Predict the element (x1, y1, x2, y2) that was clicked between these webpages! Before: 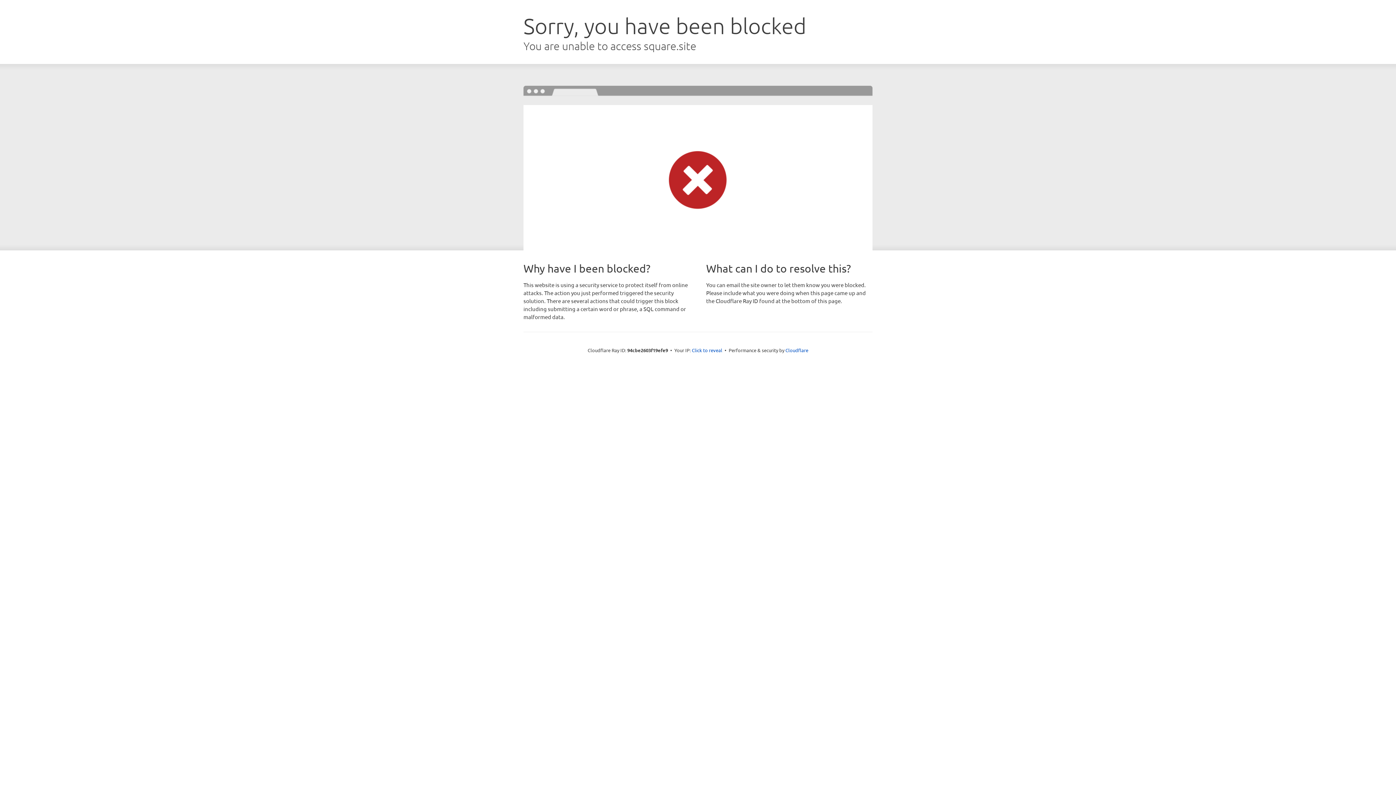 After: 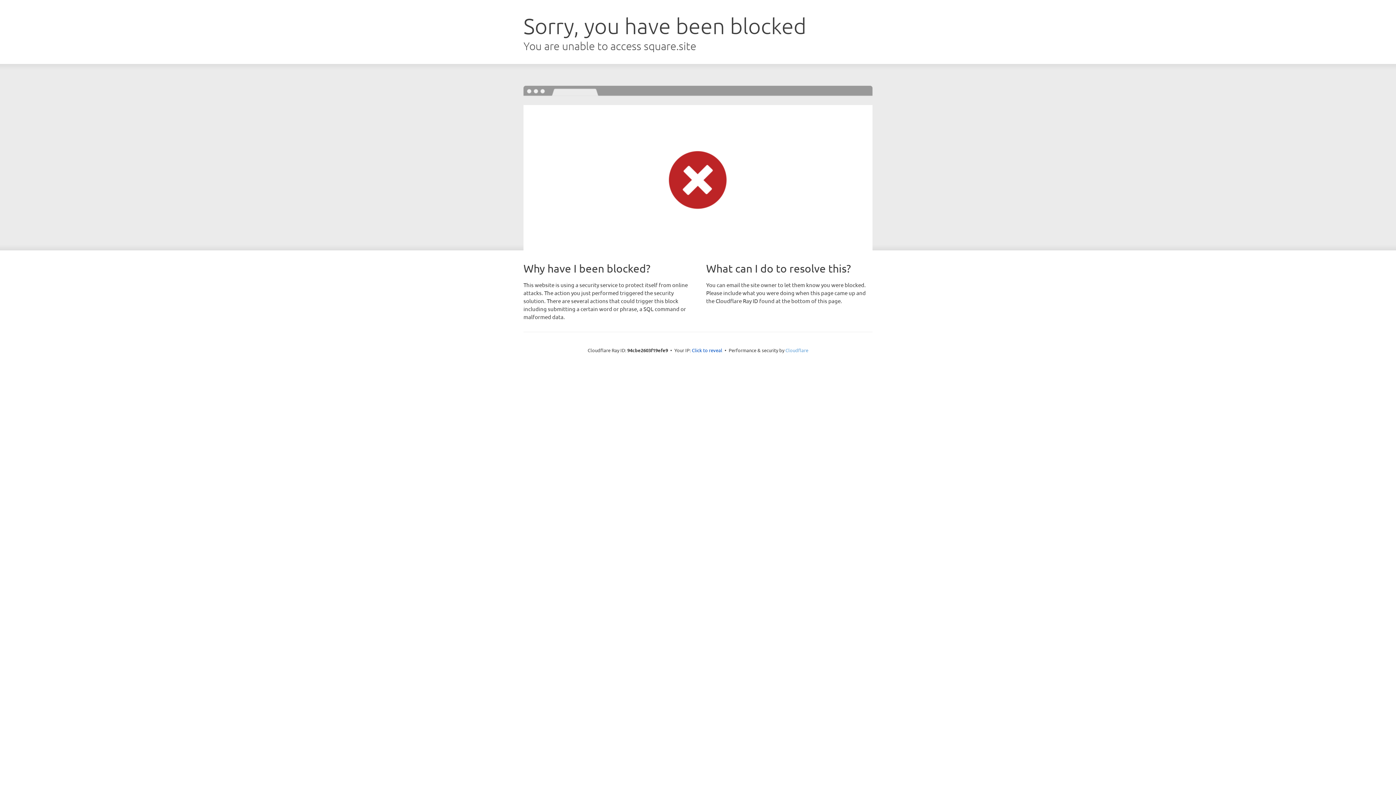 Action: bbox: (785, 347, 808, 353) label: Cloudflare